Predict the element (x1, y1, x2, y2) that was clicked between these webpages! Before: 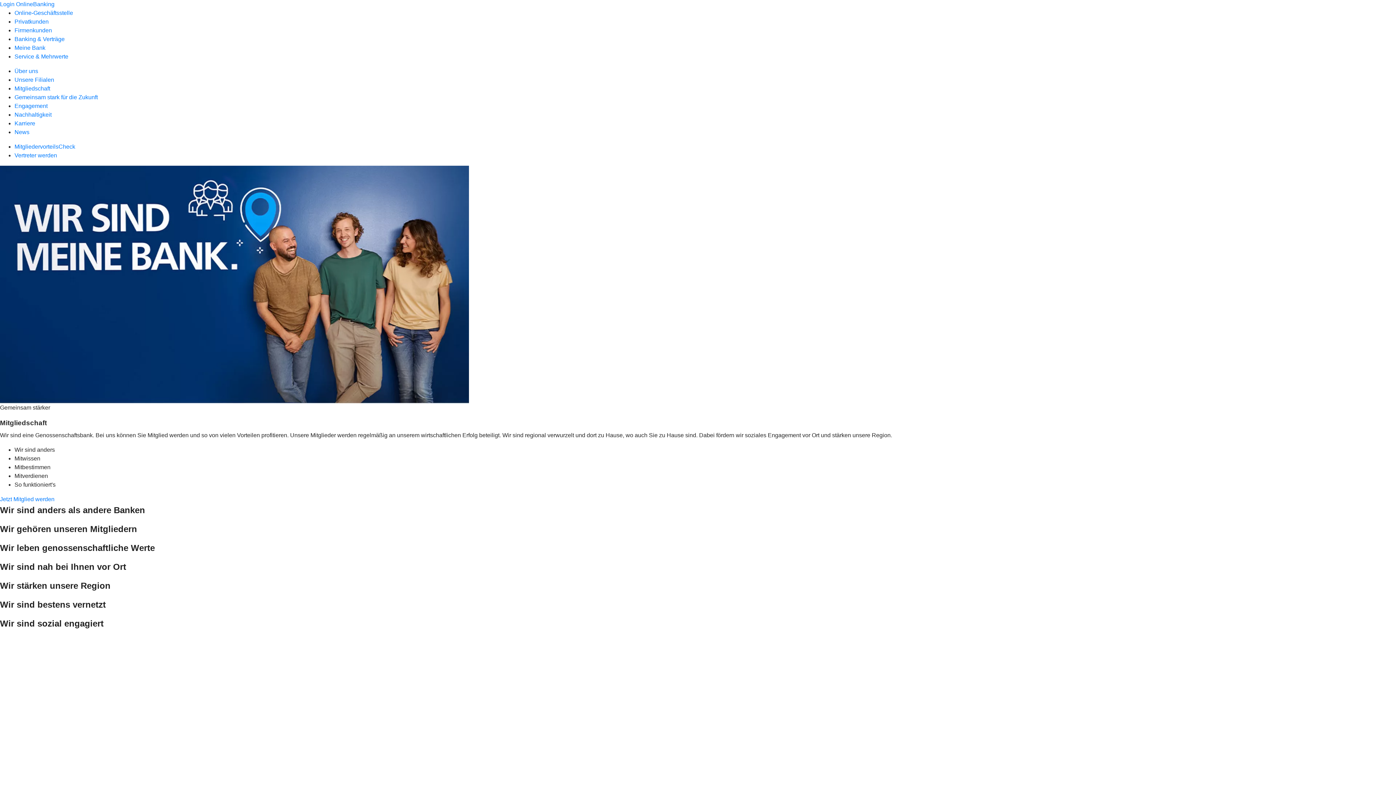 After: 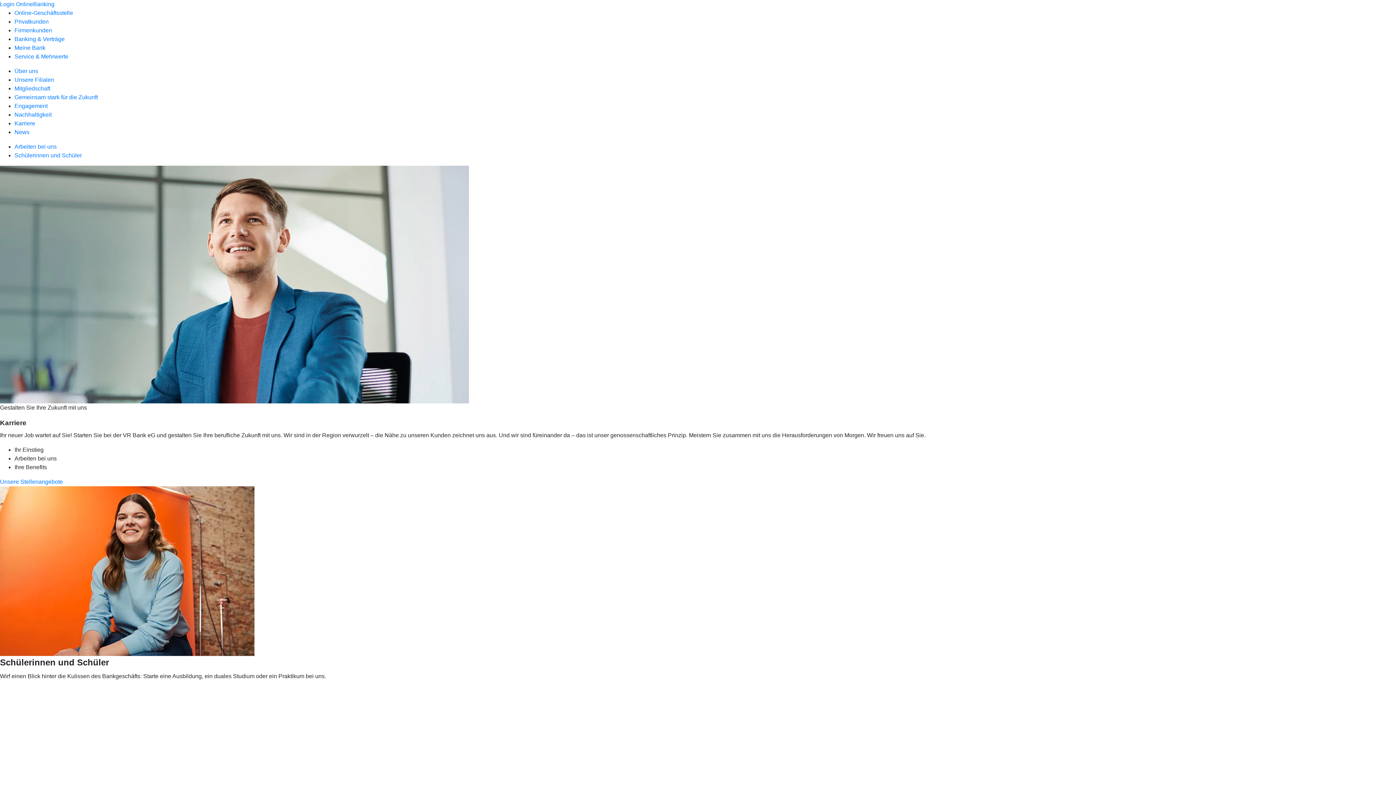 Action: bbox: (14, 120, 35, 126) label: Karriere